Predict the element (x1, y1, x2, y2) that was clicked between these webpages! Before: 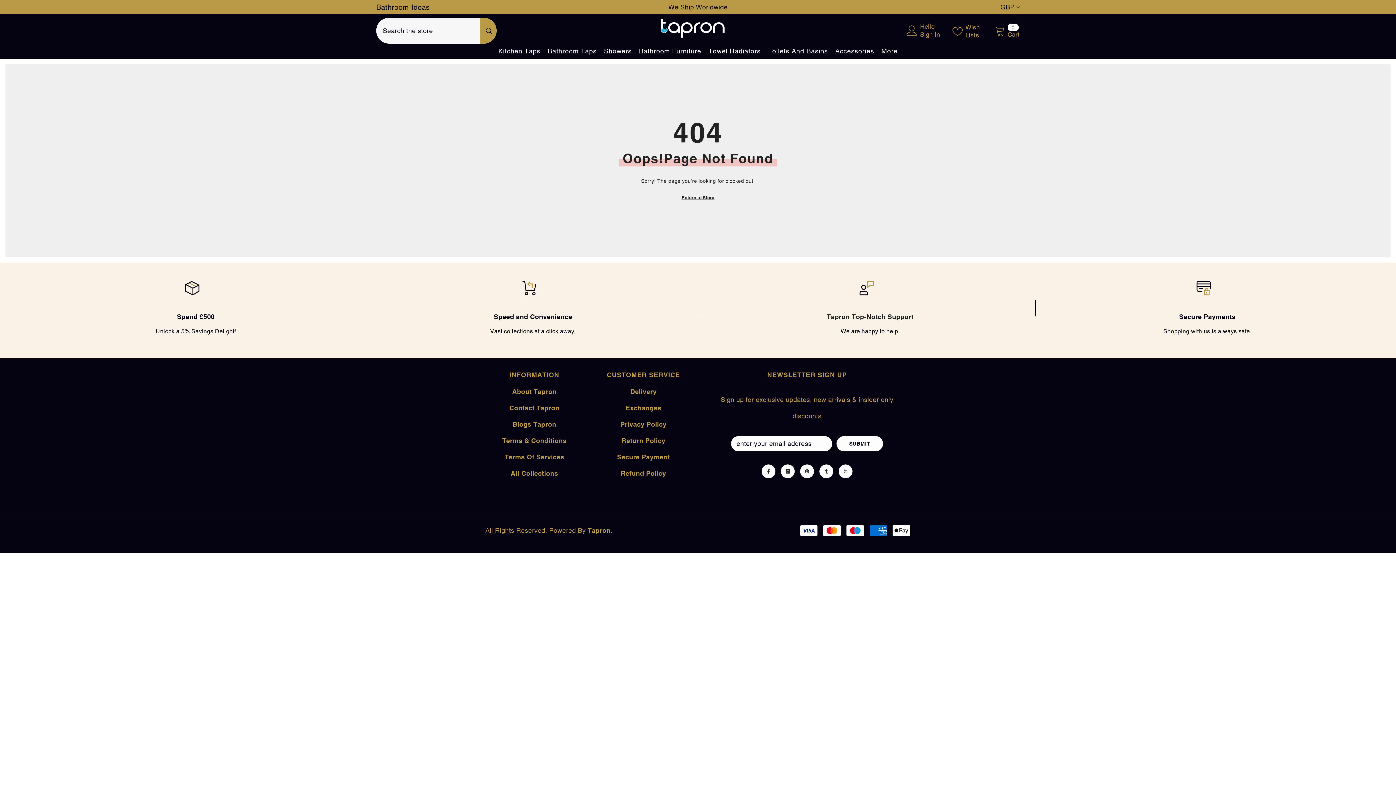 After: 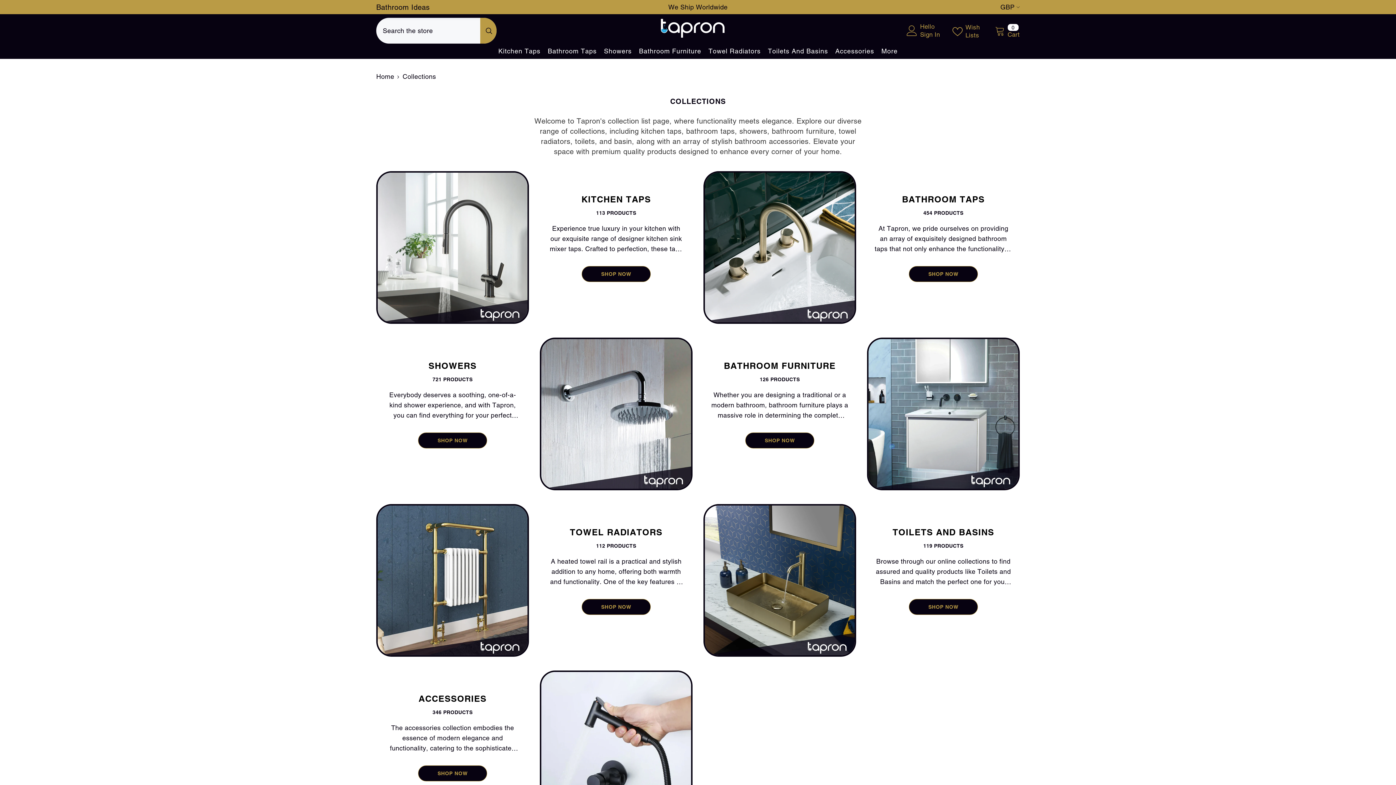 Action: bbox: (510, 465, 558, 481) label: All Collections